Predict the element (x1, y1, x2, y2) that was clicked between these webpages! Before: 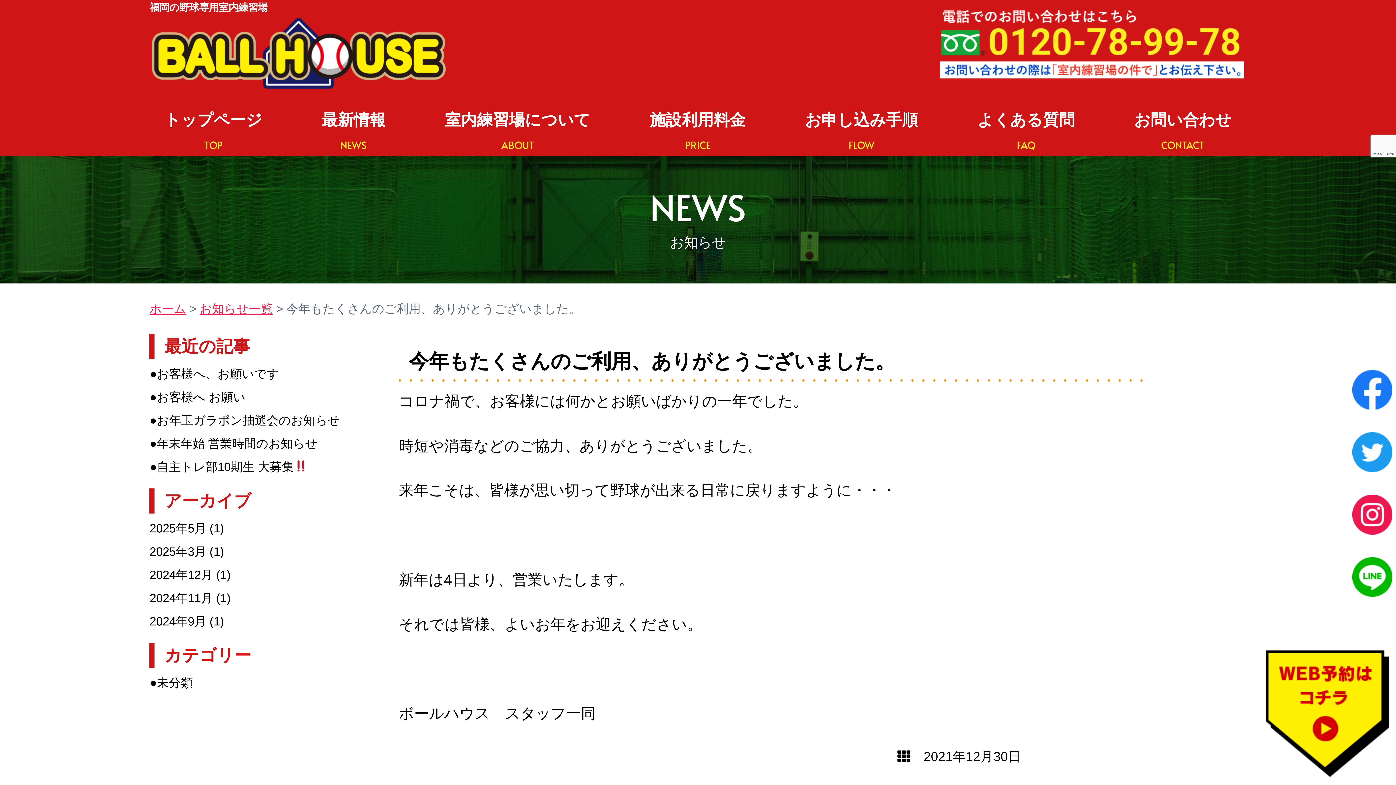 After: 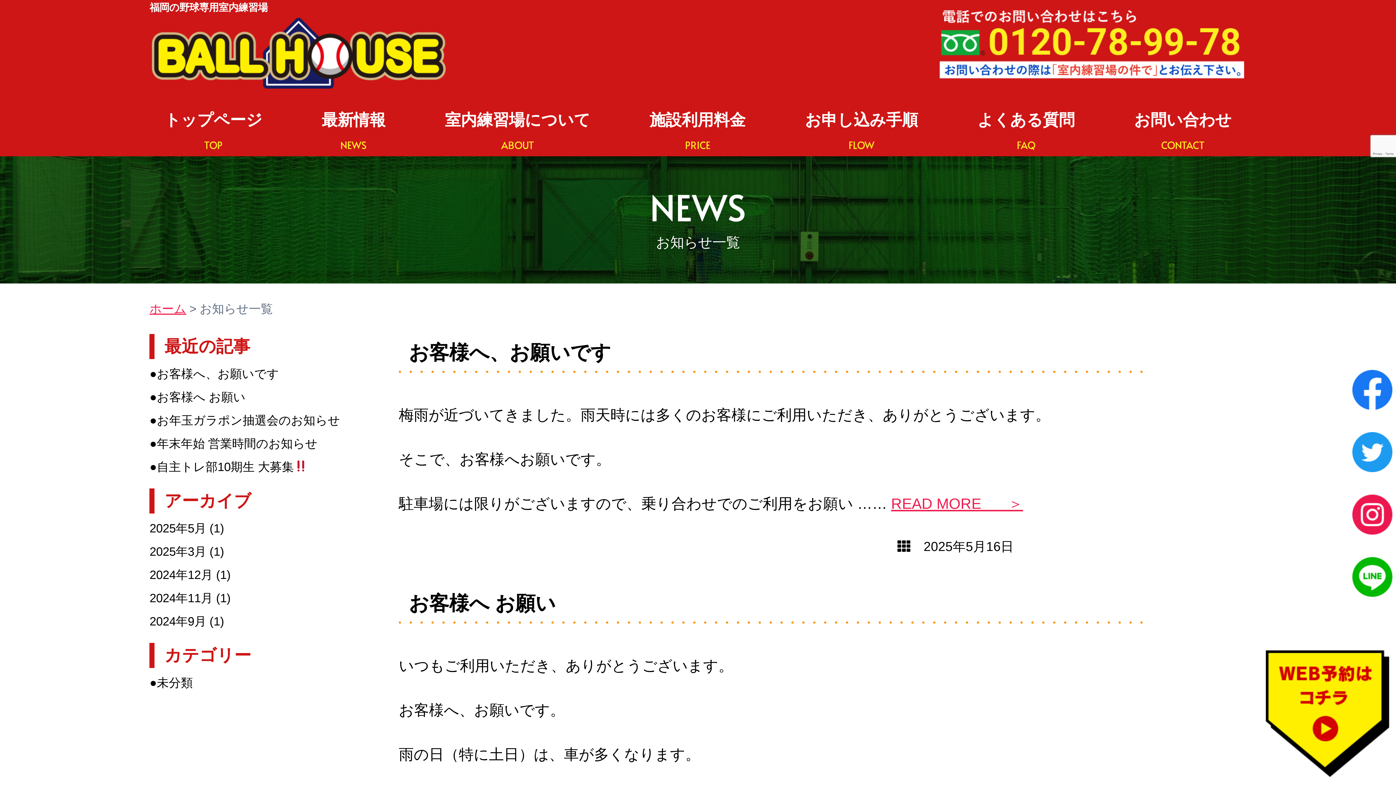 Action: label: 未分類 bbox: (156, 676, 192, 689)